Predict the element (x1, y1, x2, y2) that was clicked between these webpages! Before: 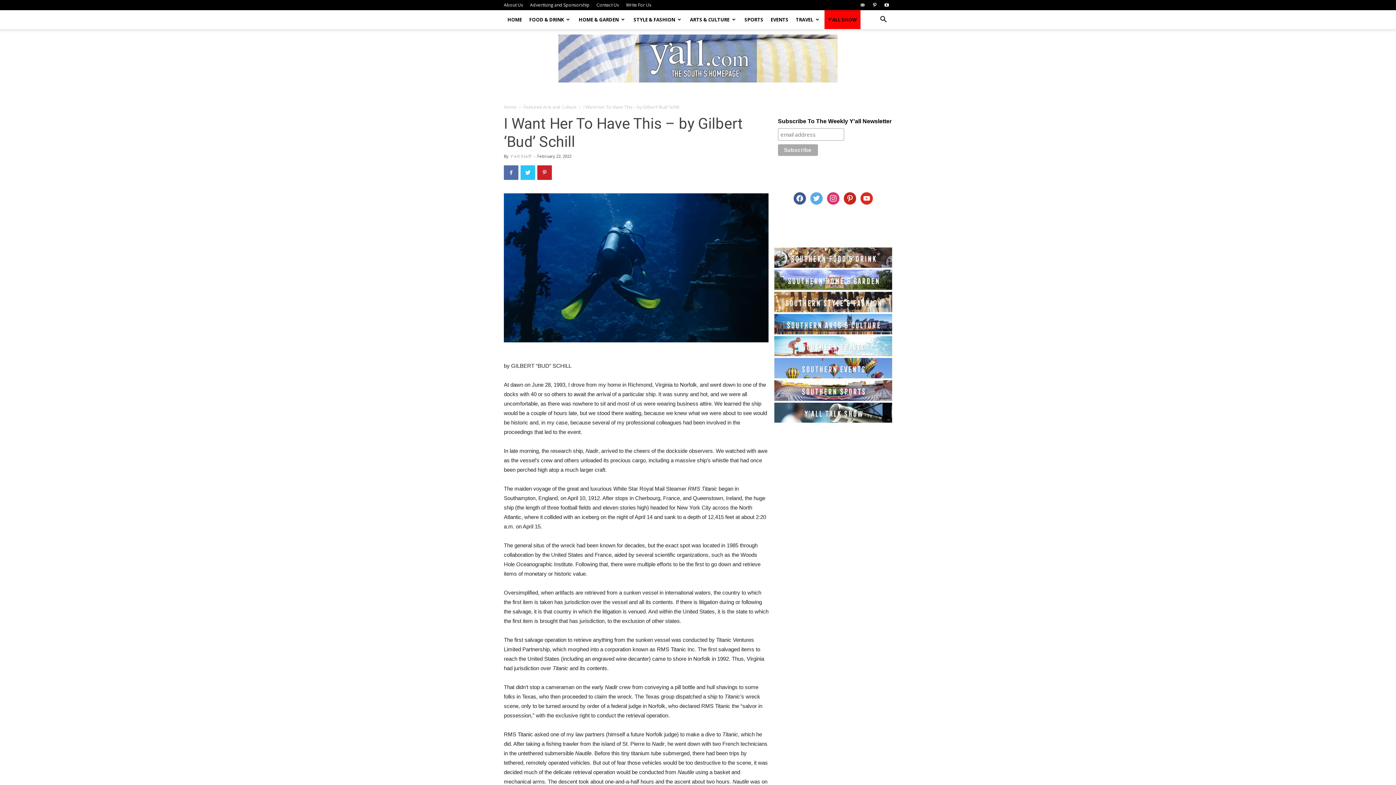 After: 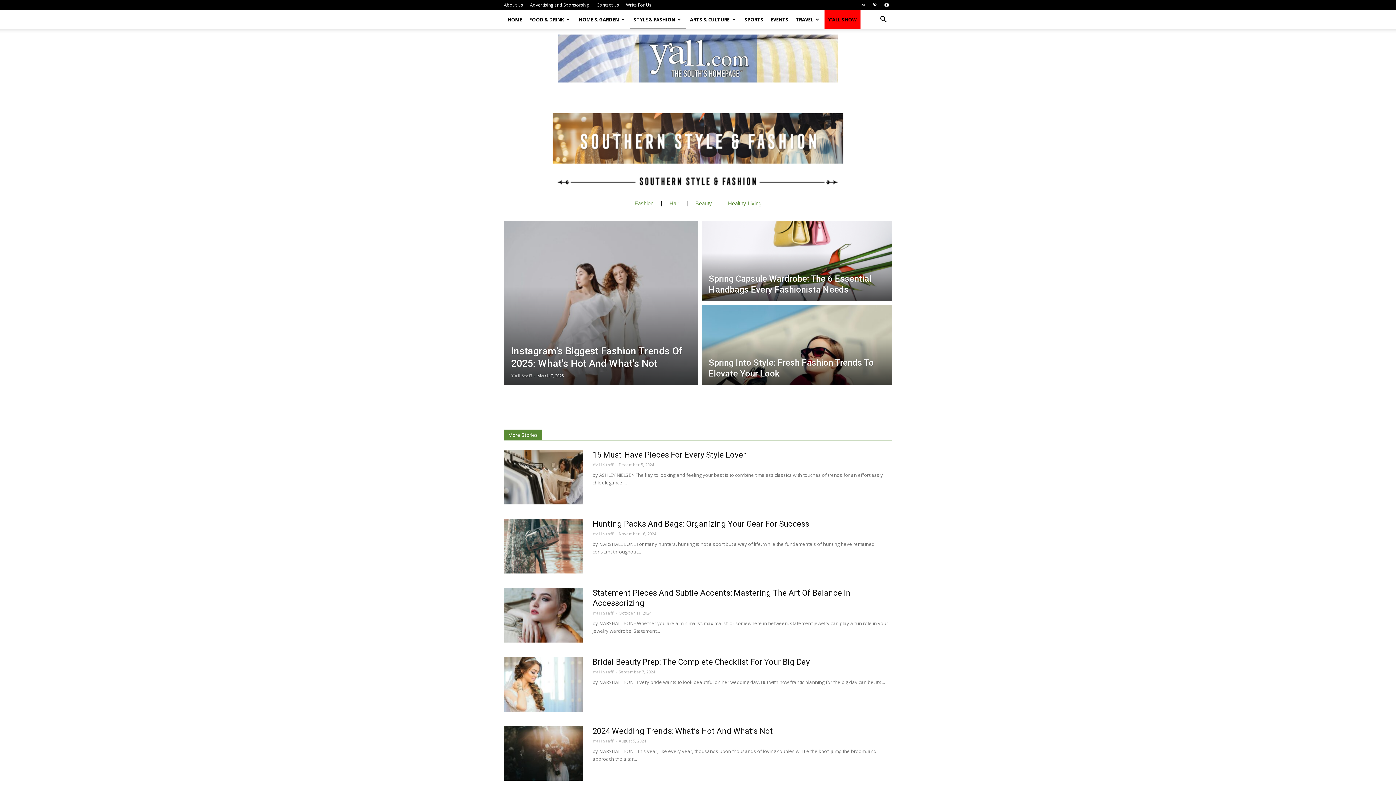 Action: label: STYLE & FASHION bbox: (630, 10, 686, 29)